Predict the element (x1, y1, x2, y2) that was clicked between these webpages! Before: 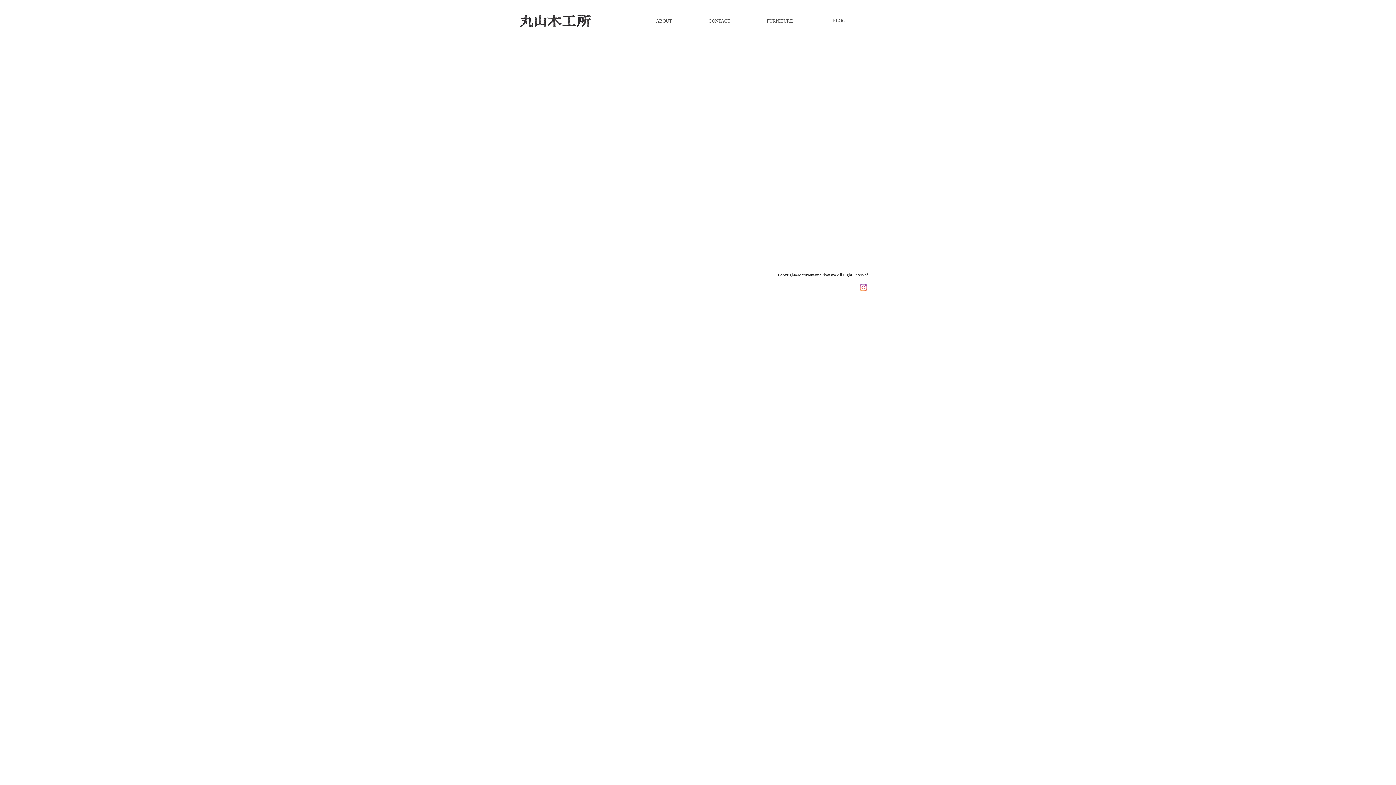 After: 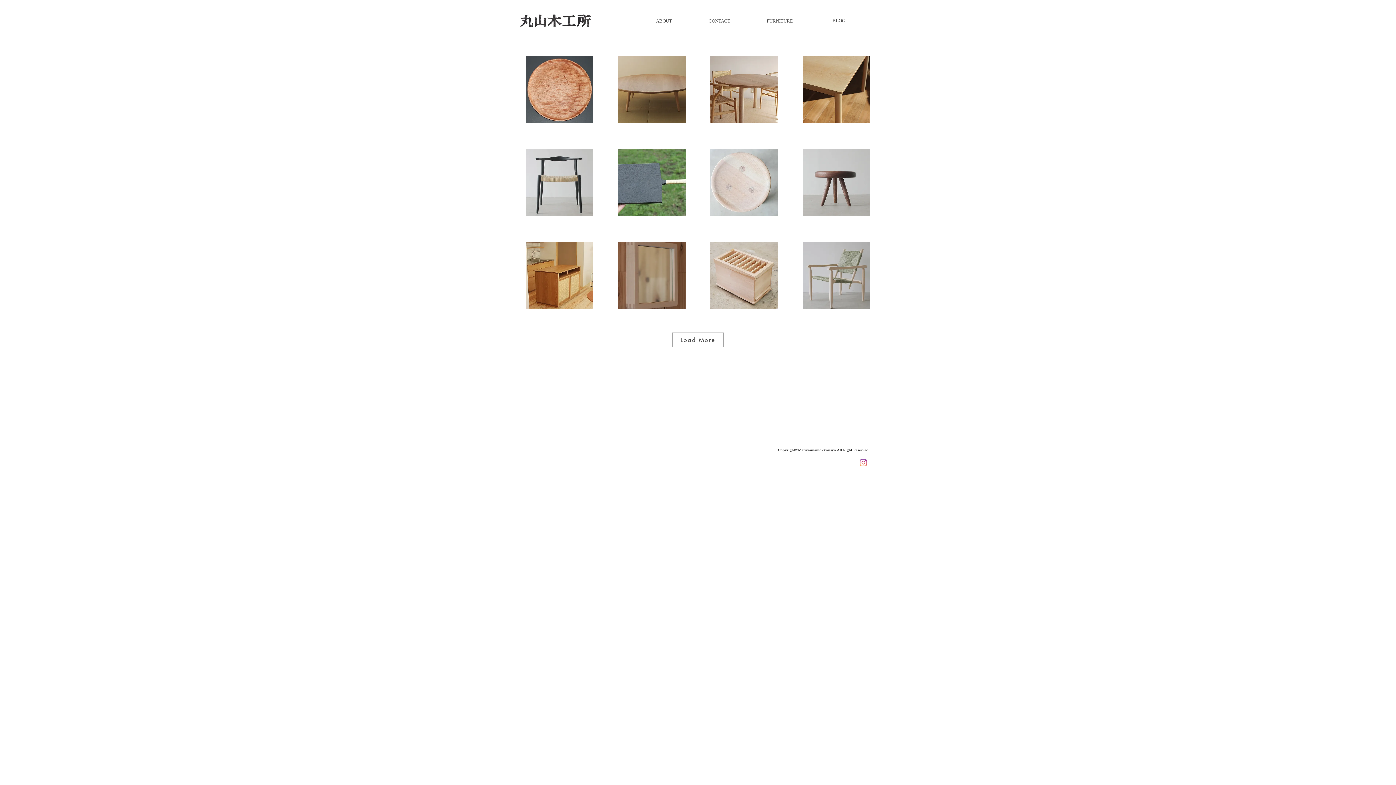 Action: label: FURNITURE bbox: (748, 14, 811, 26)